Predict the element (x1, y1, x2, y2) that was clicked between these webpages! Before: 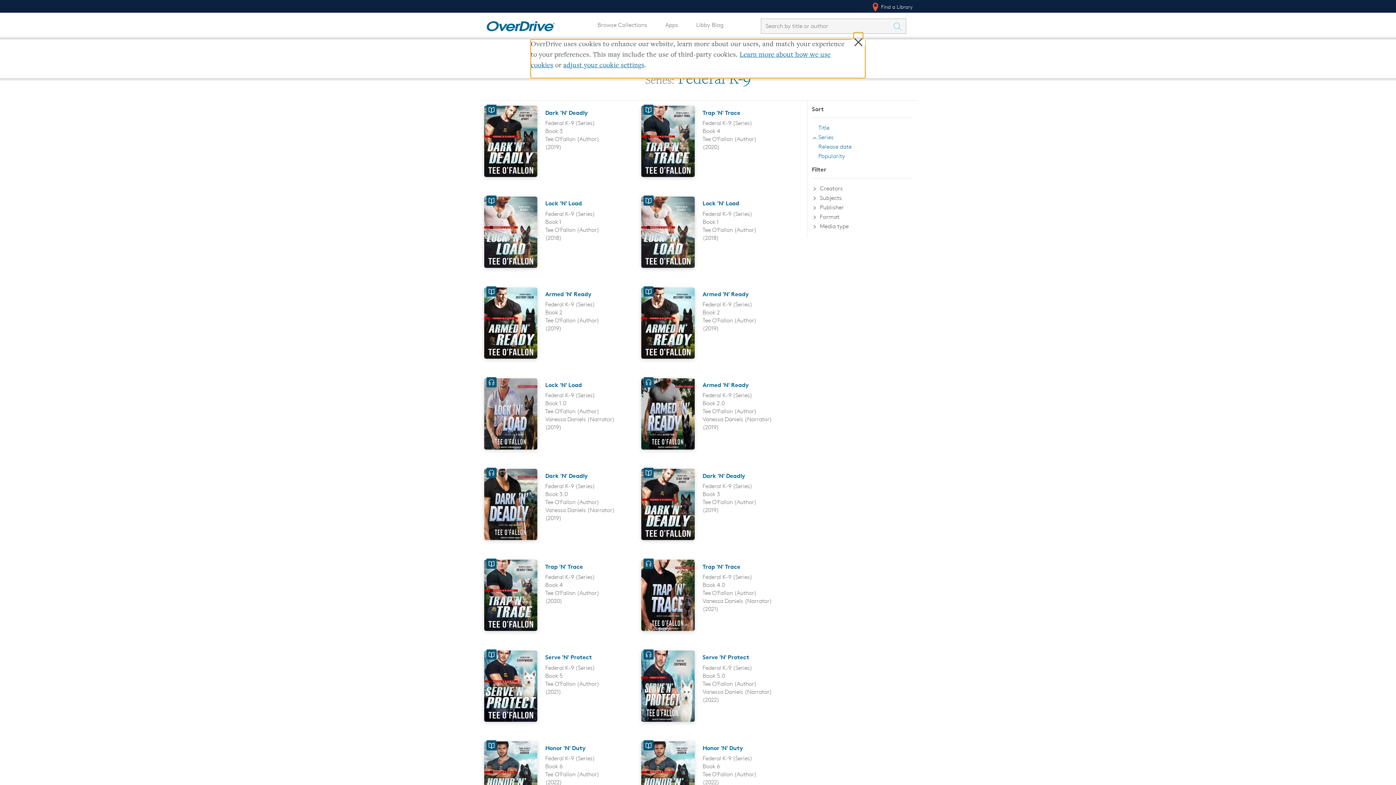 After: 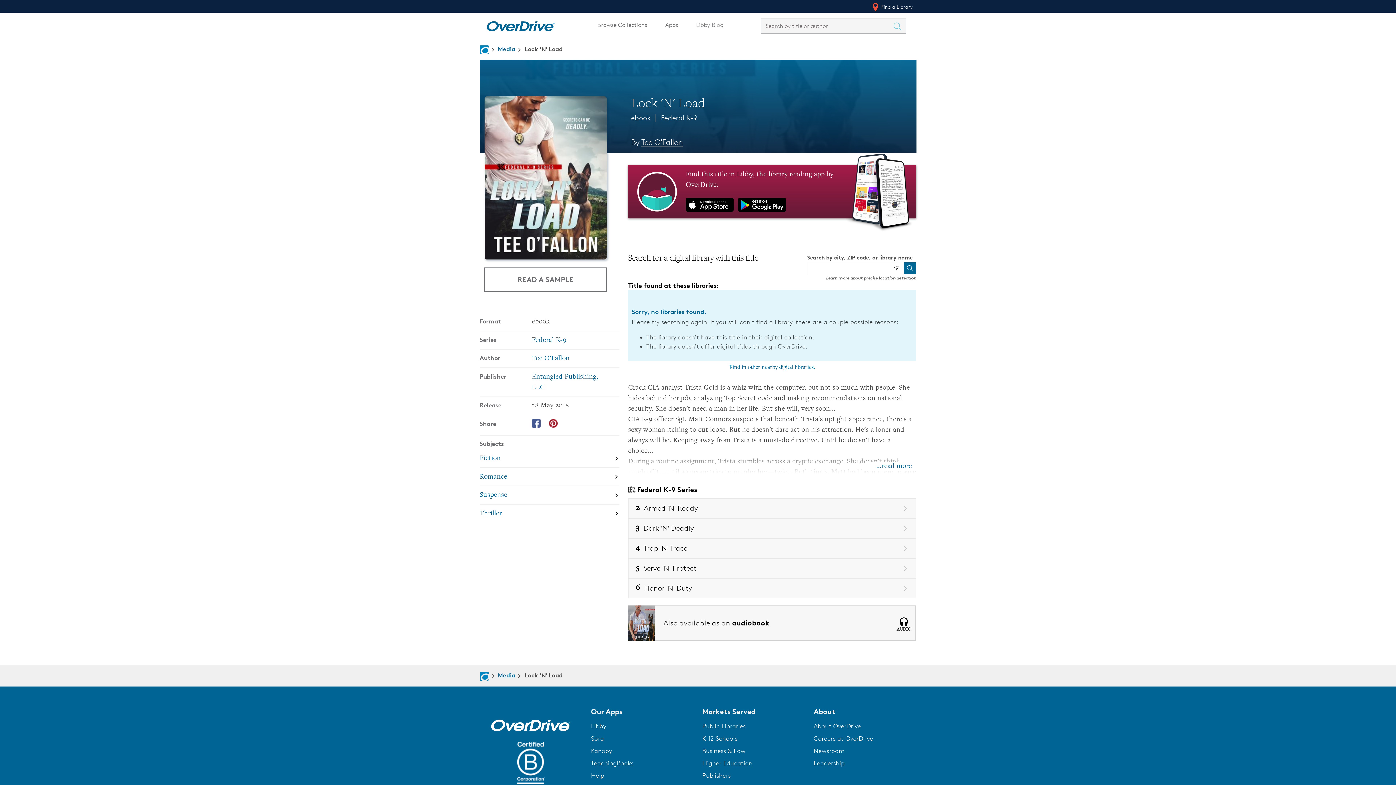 Action: bbox: (702, 199, 739, 207) label: Lock 'N' Load